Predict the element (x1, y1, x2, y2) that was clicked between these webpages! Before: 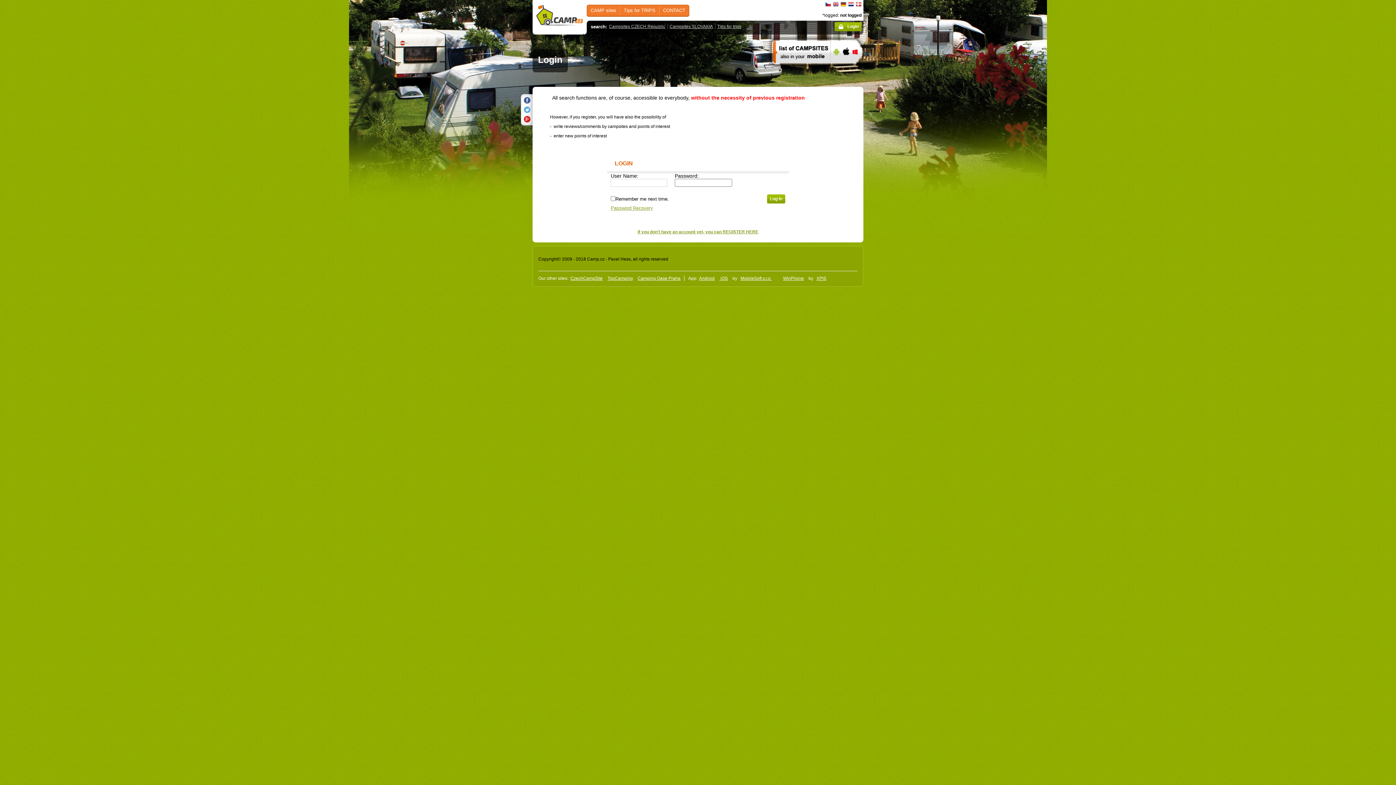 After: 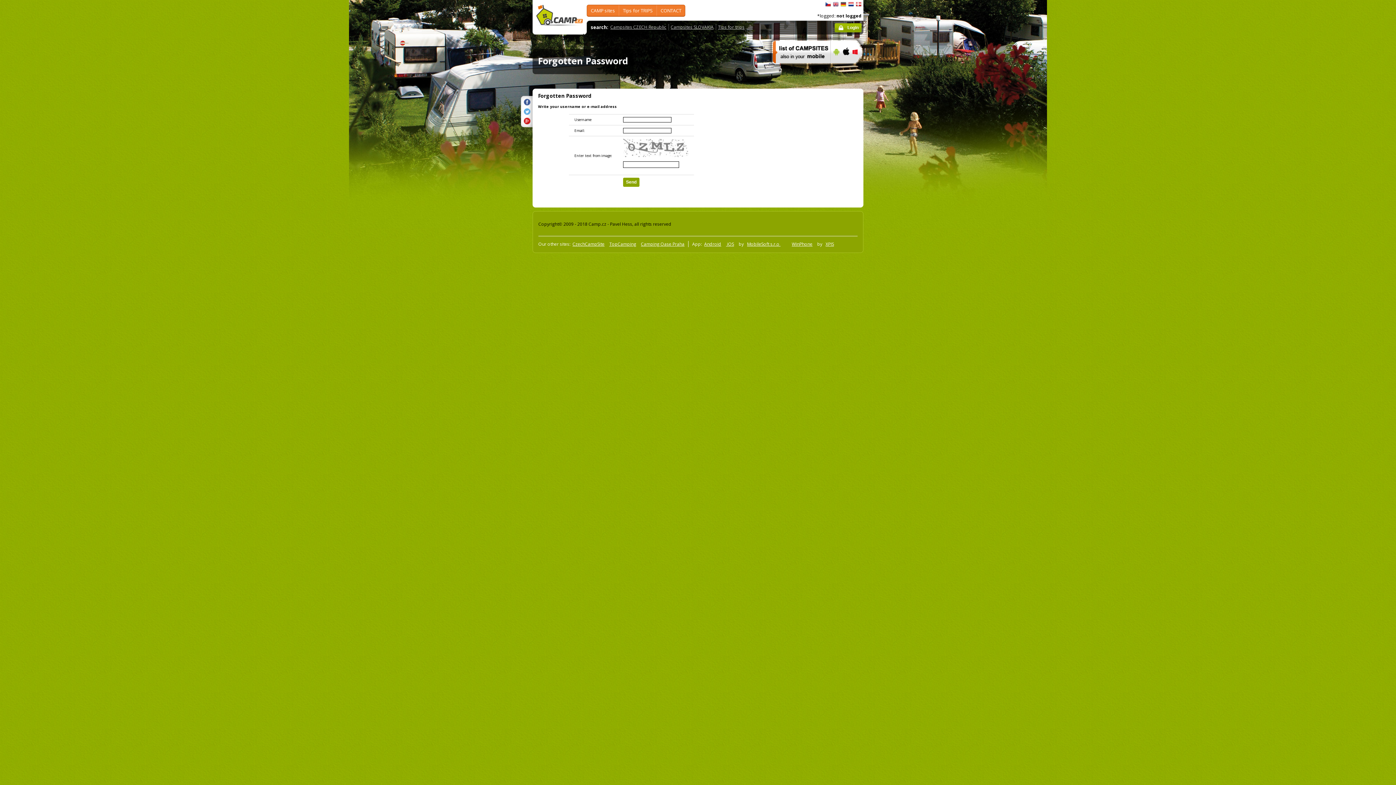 Action: label: Password Recovery bbox: (610, 205, 653, 210)